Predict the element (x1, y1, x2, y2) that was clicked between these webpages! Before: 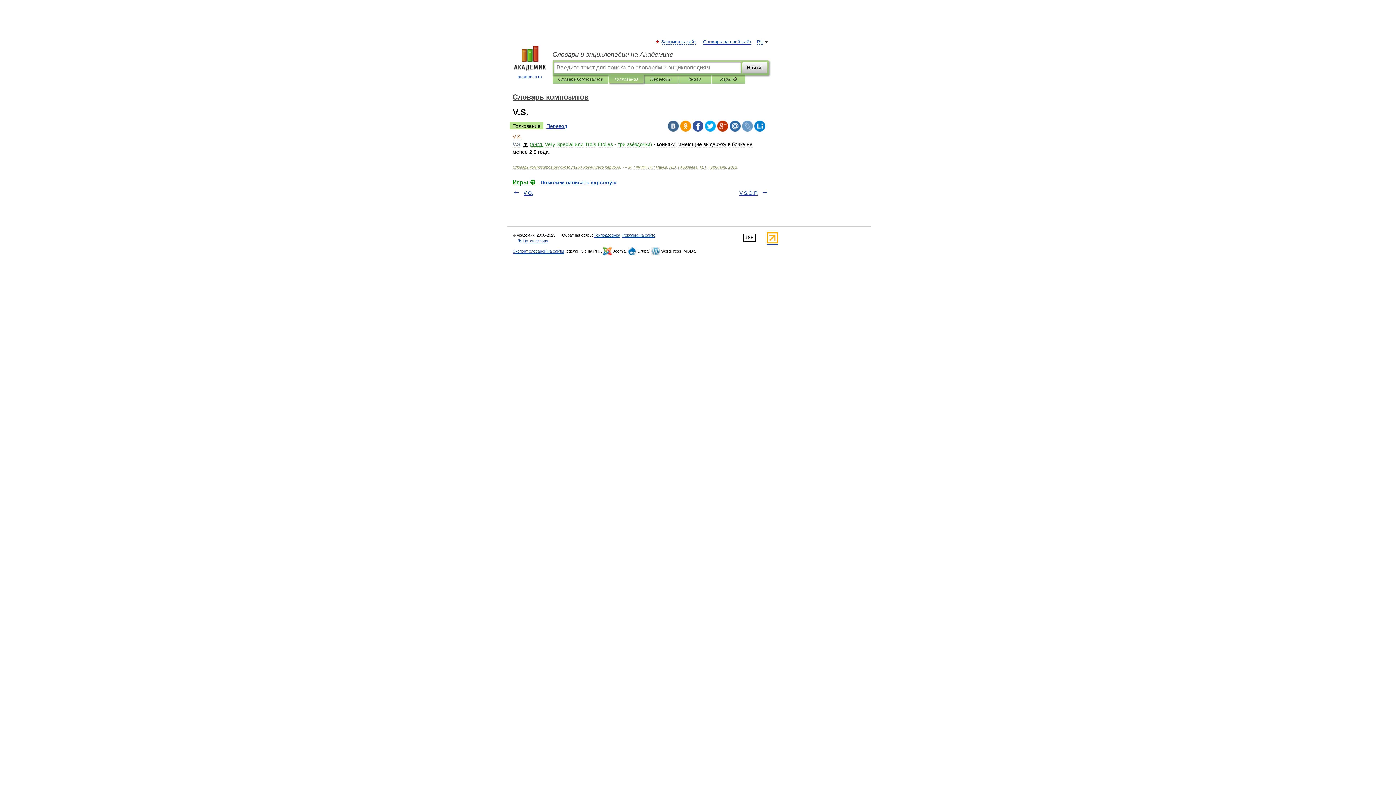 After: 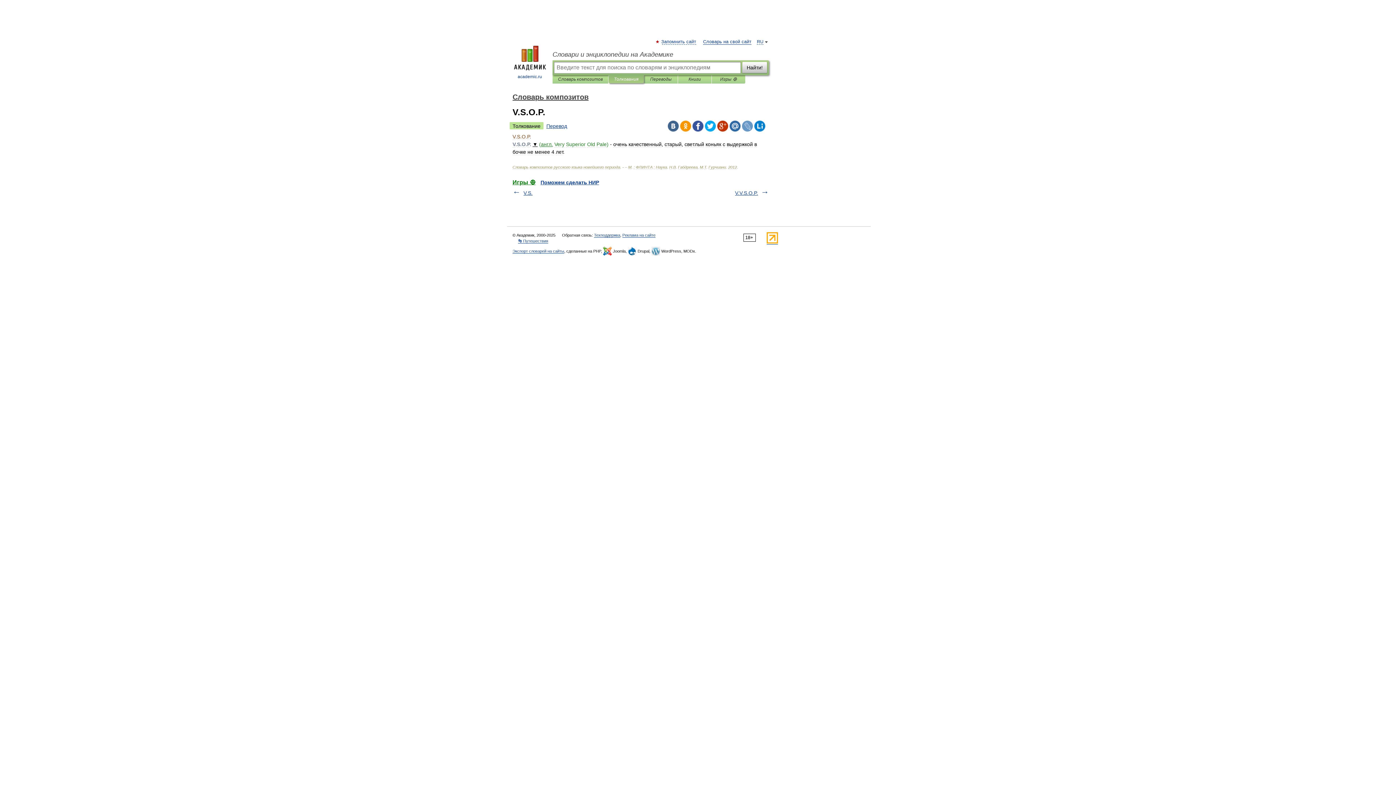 Action: label: V.S.O.P. bbox: (739, 190, 758, 196)